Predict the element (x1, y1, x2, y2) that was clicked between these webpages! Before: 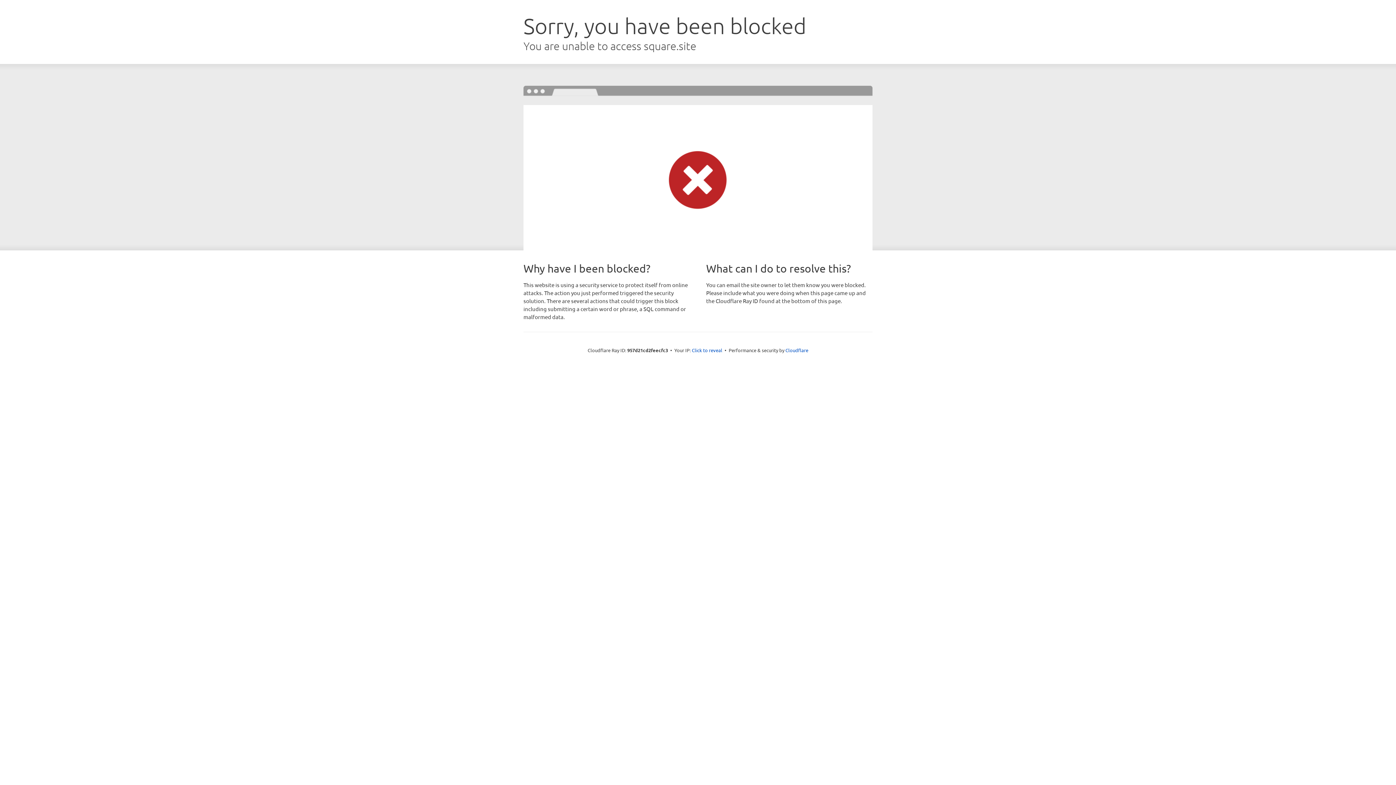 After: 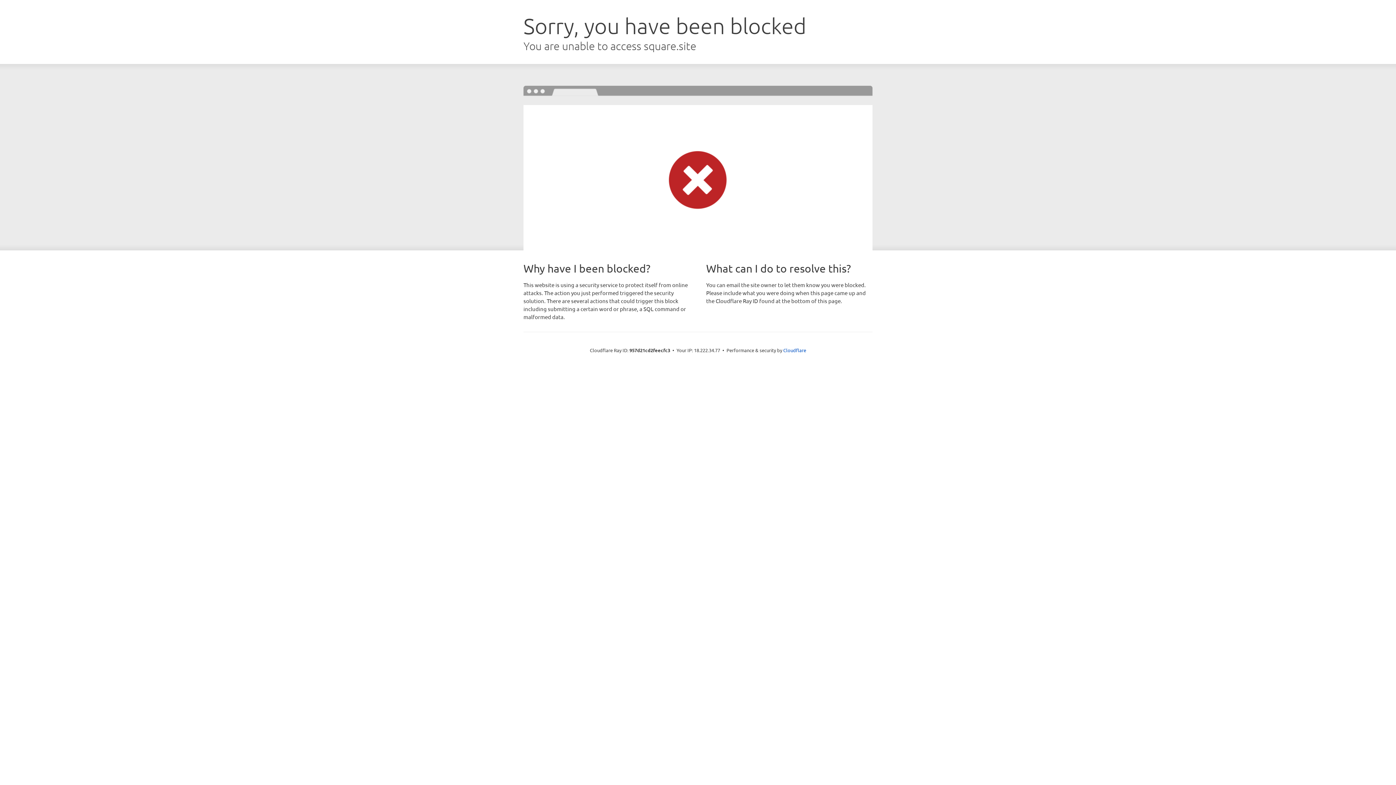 Action: label: Click to reveal bbox: (692, 346, 722, 353)